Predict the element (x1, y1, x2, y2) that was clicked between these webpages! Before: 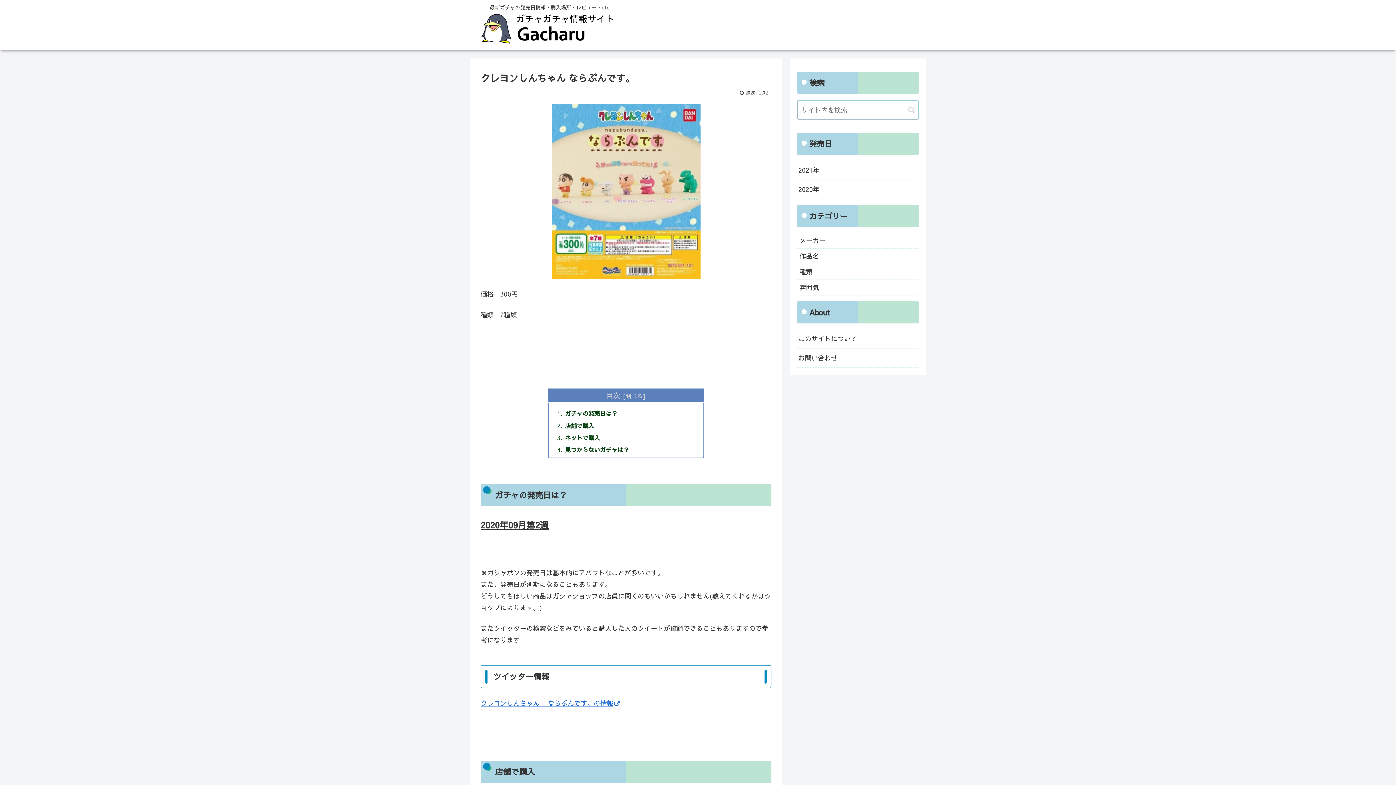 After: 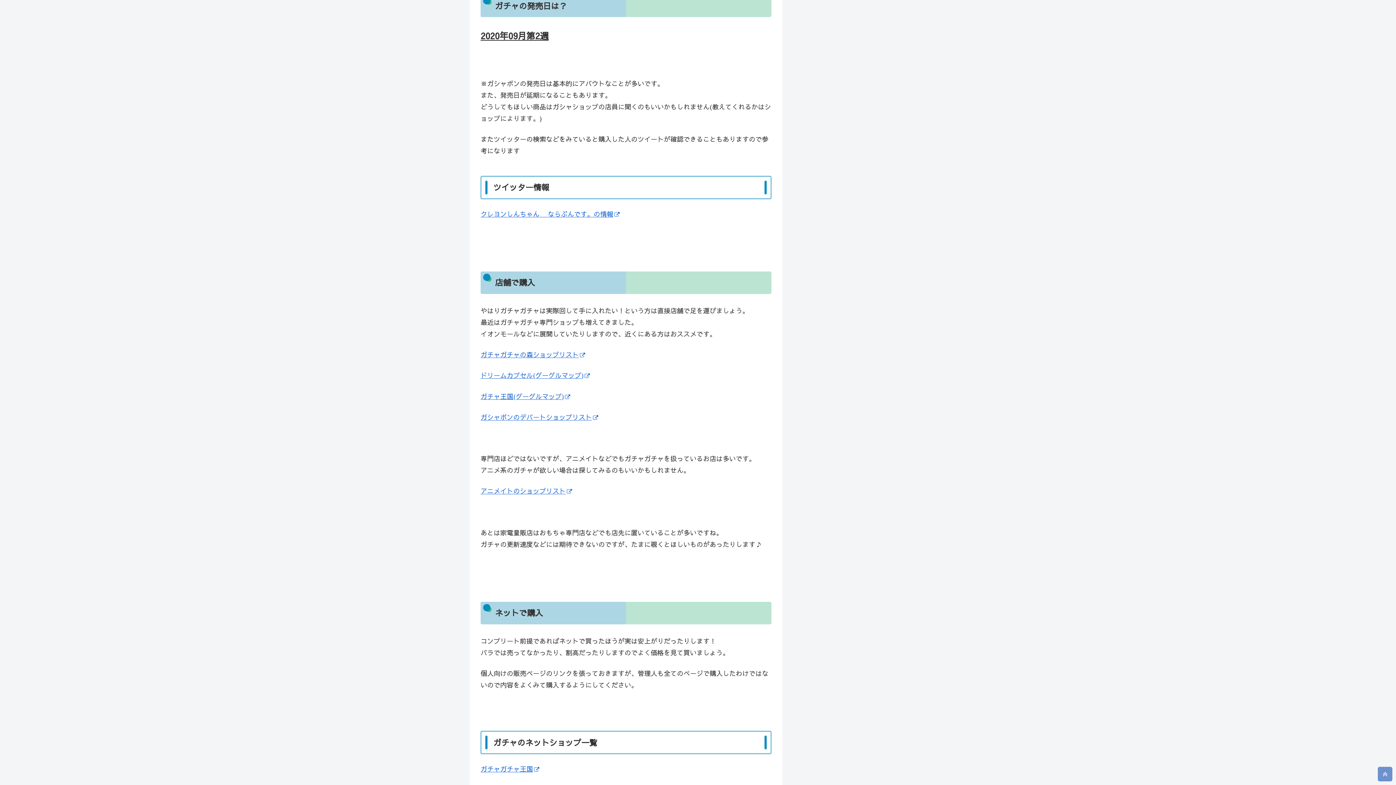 Action: bbox: (553, 408, 695, 419) label: ガチャの発売日は？